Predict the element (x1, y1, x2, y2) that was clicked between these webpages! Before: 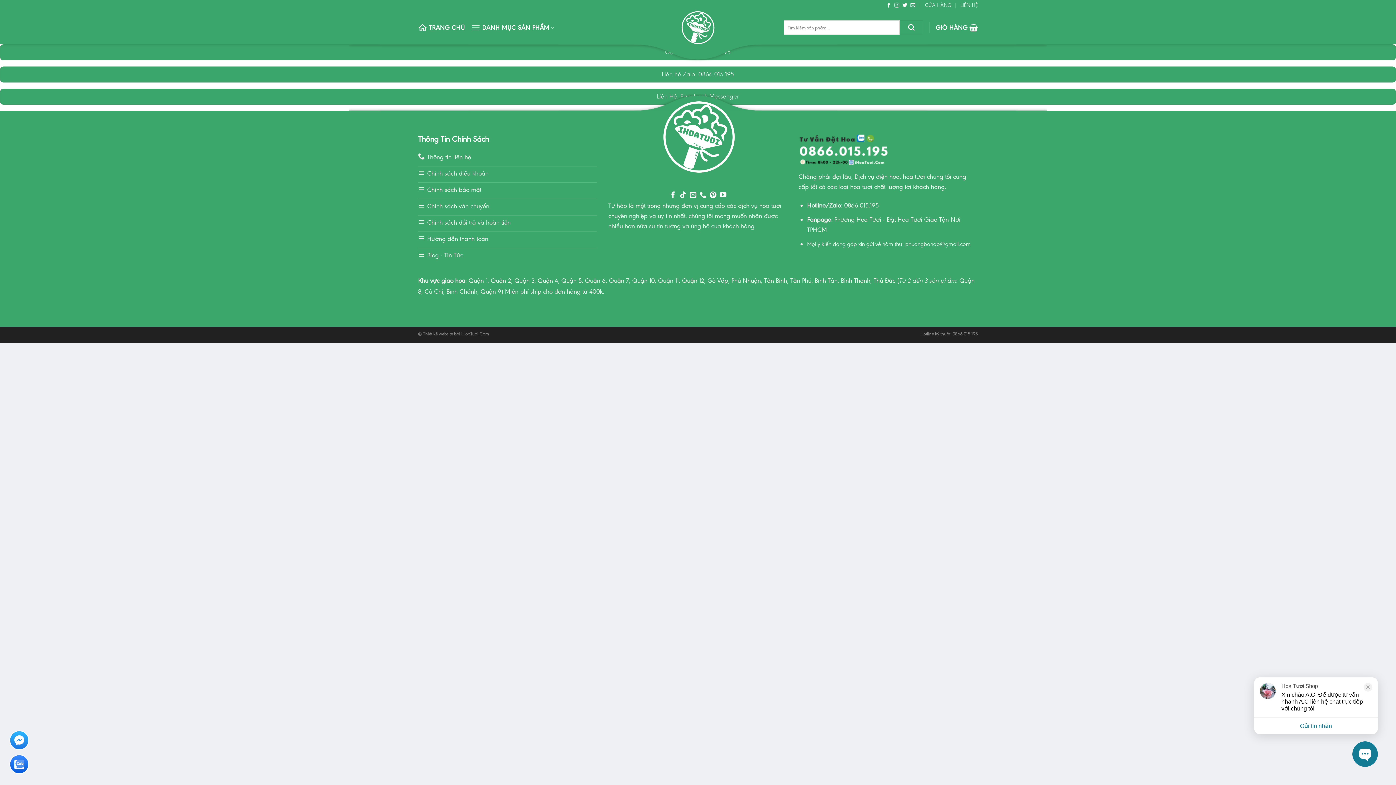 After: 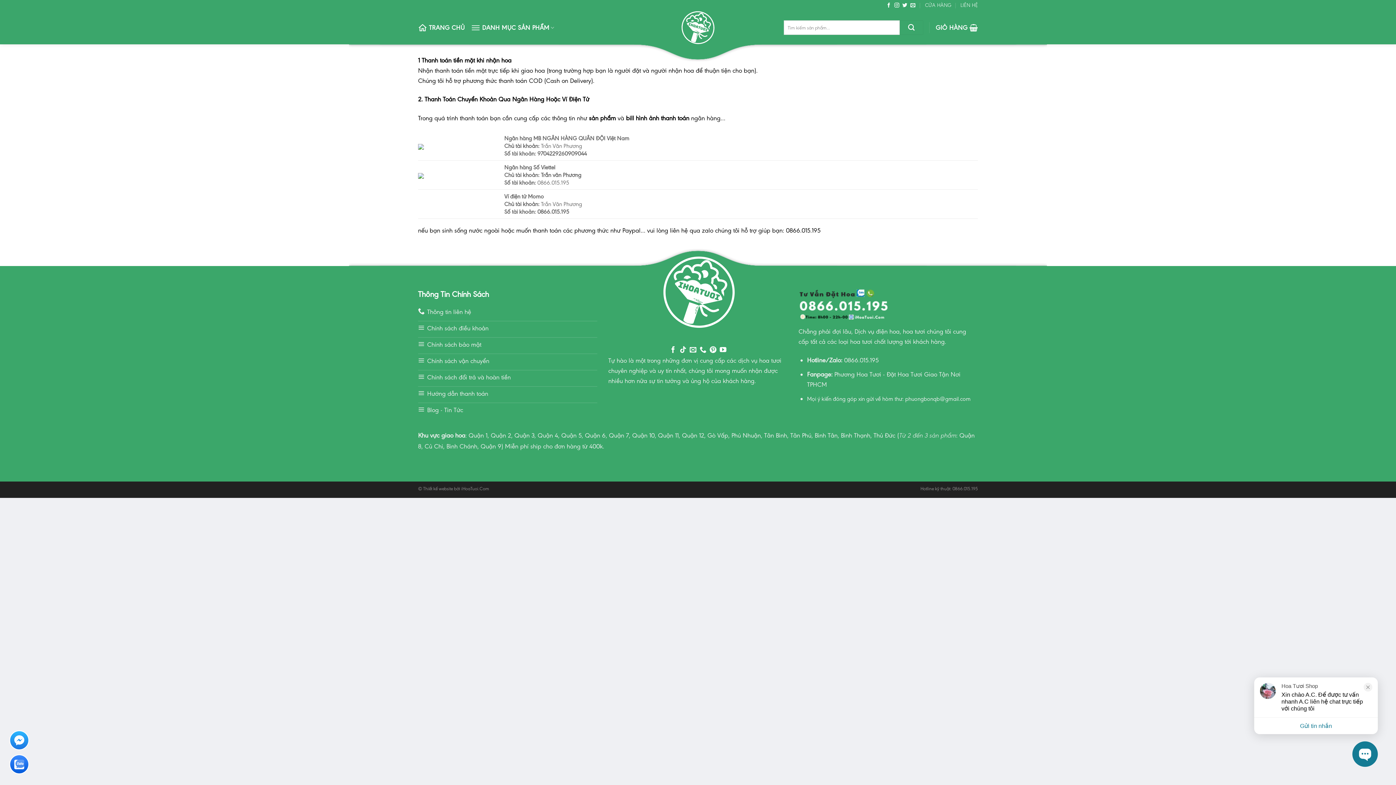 Action: label: Hướng dẫn thanh toán bbox: (418, 231, 597, 248)